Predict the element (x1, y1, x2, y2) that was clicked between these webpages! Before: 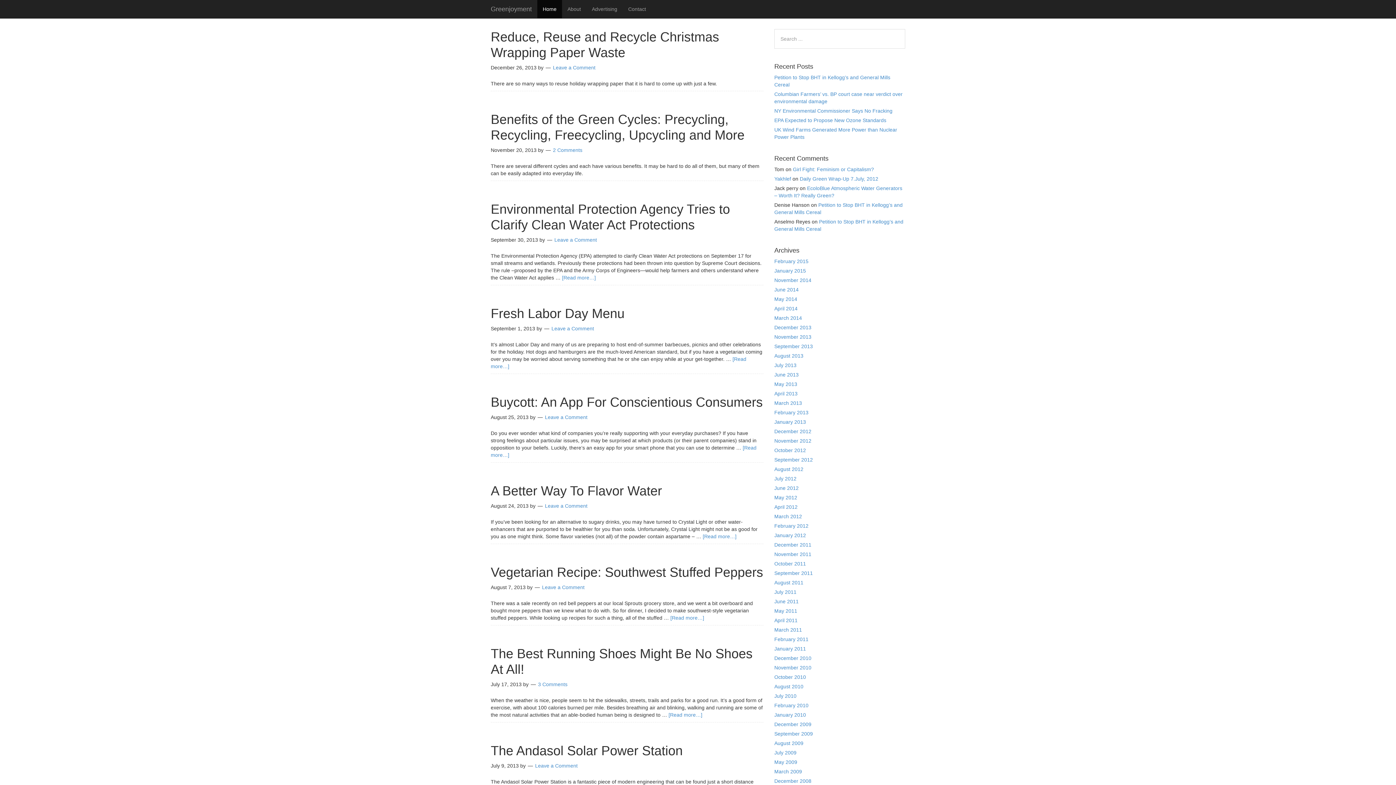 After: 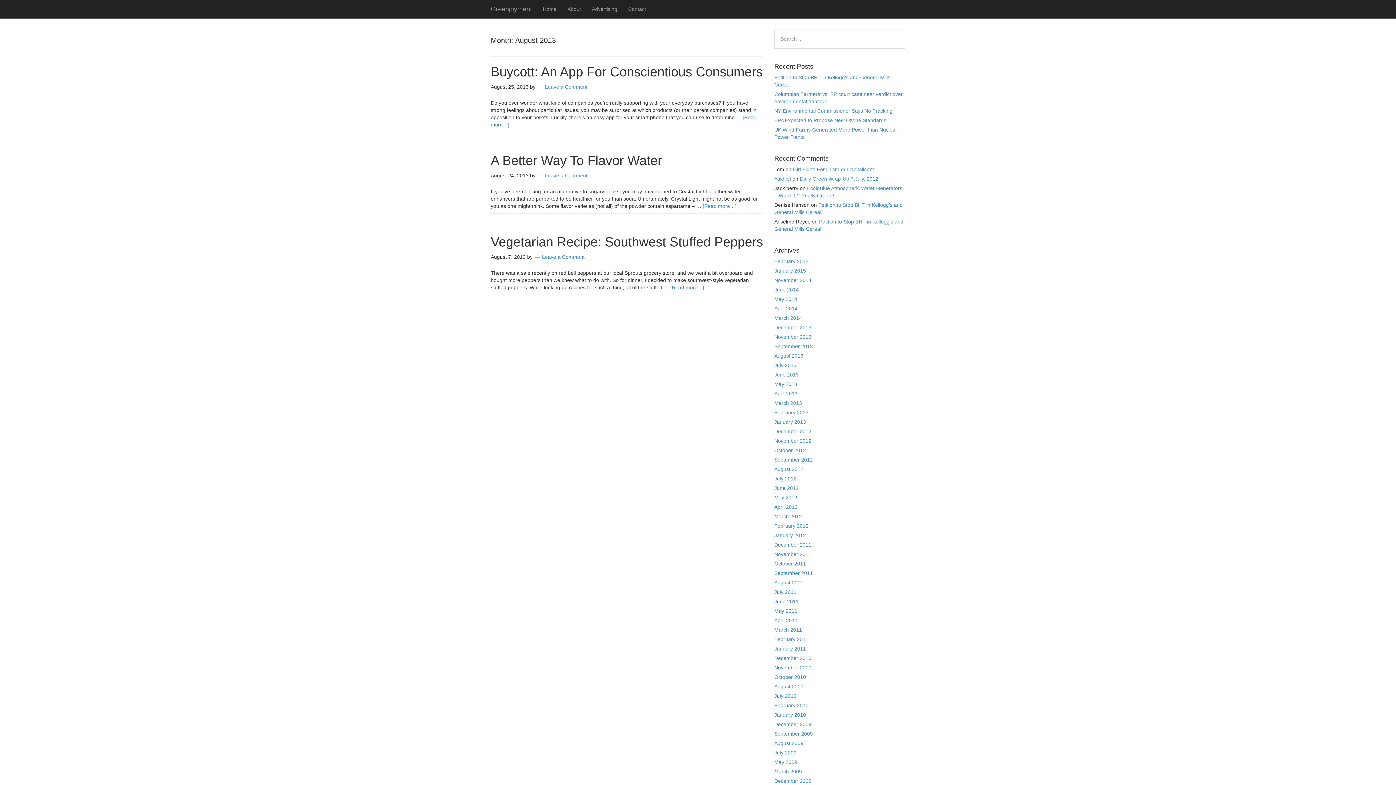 Action: bbox: (774, 353, 803, 358) label: August 2013